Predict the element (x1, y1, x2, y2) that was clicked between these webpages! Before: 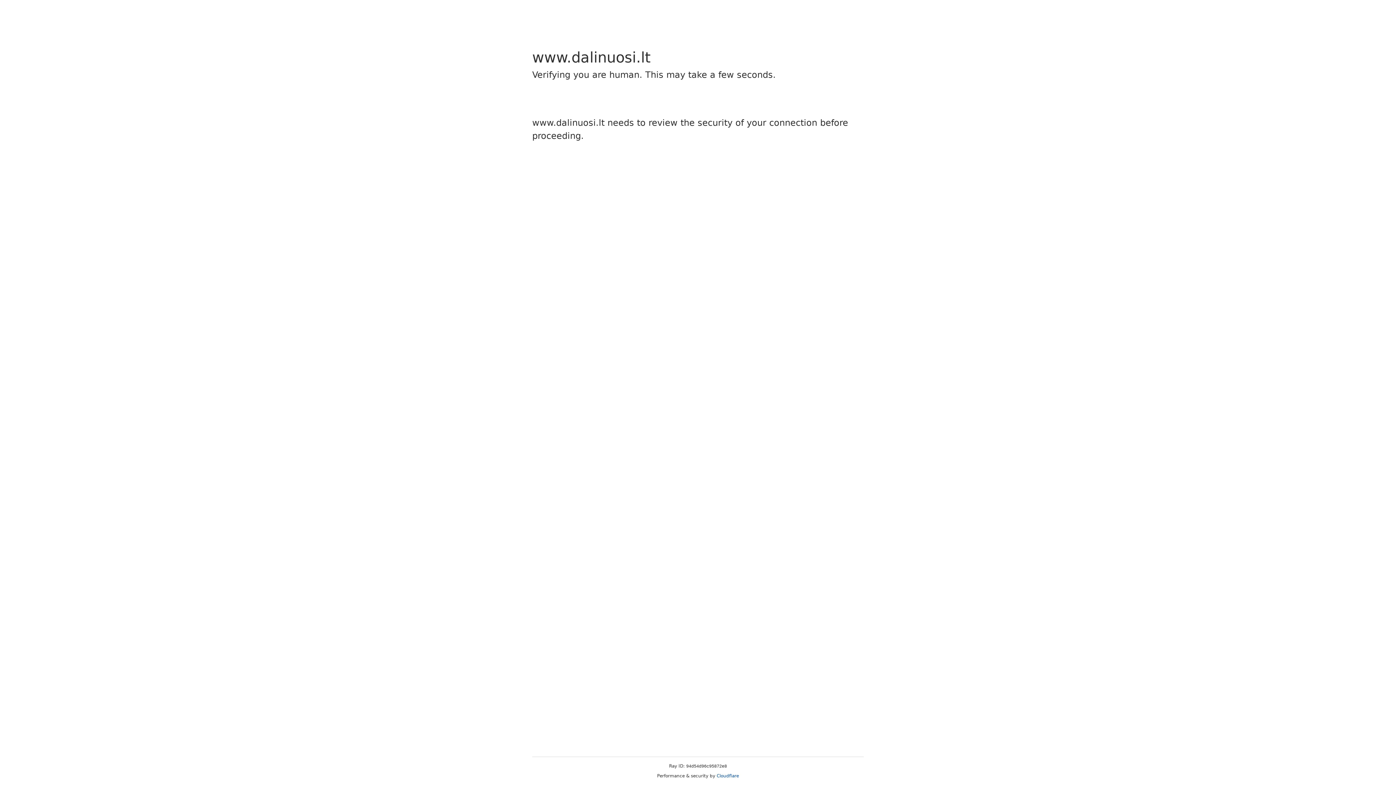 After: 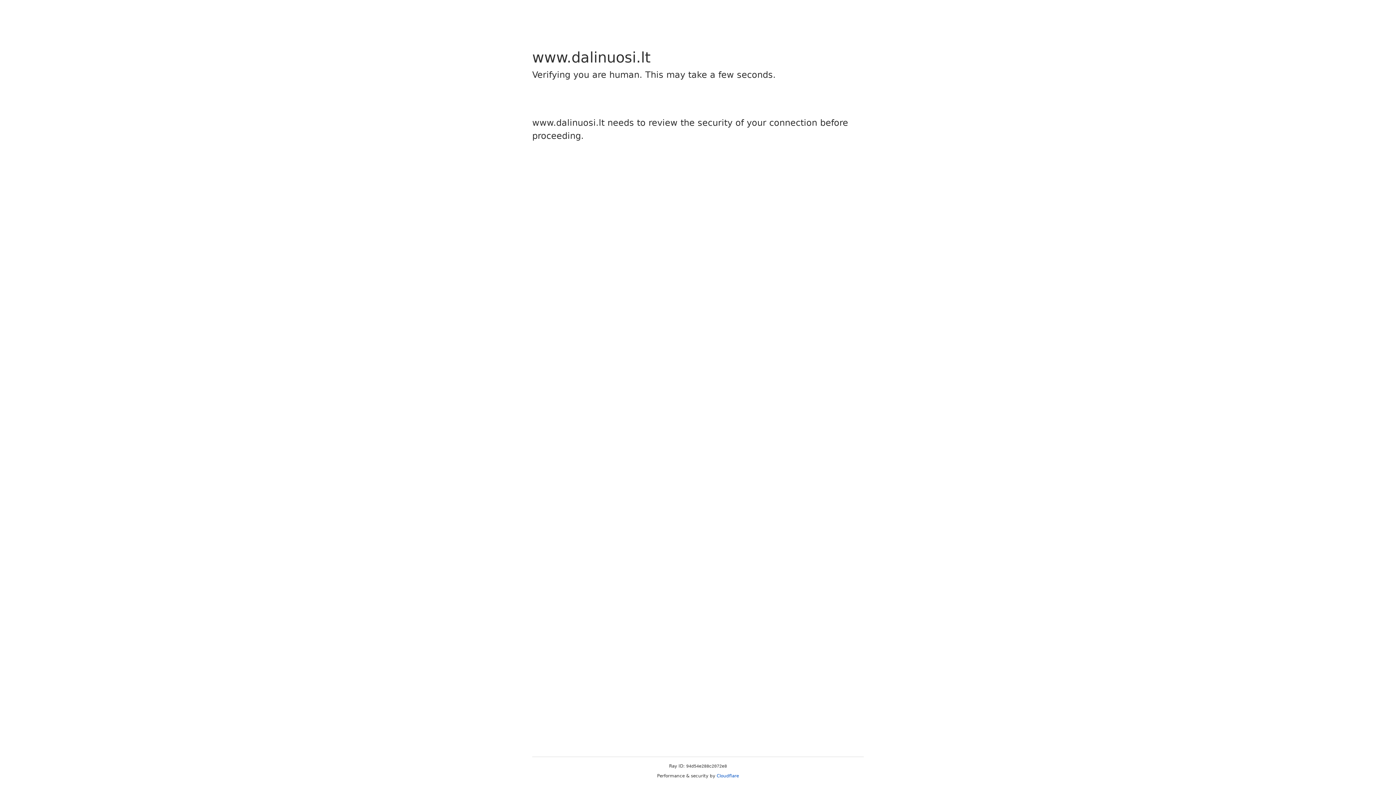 Action: label: Cloudflare bbox: (716, 773, 739, 778)